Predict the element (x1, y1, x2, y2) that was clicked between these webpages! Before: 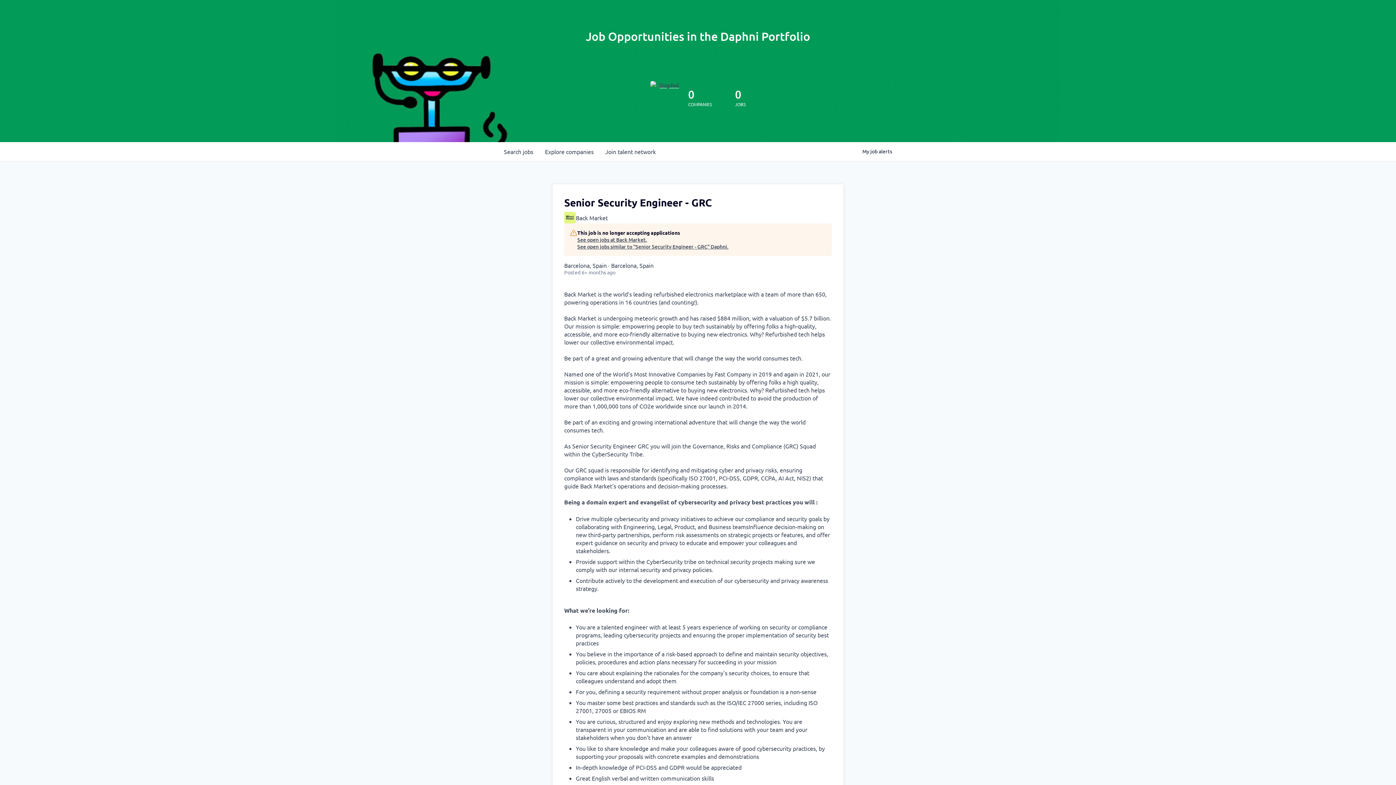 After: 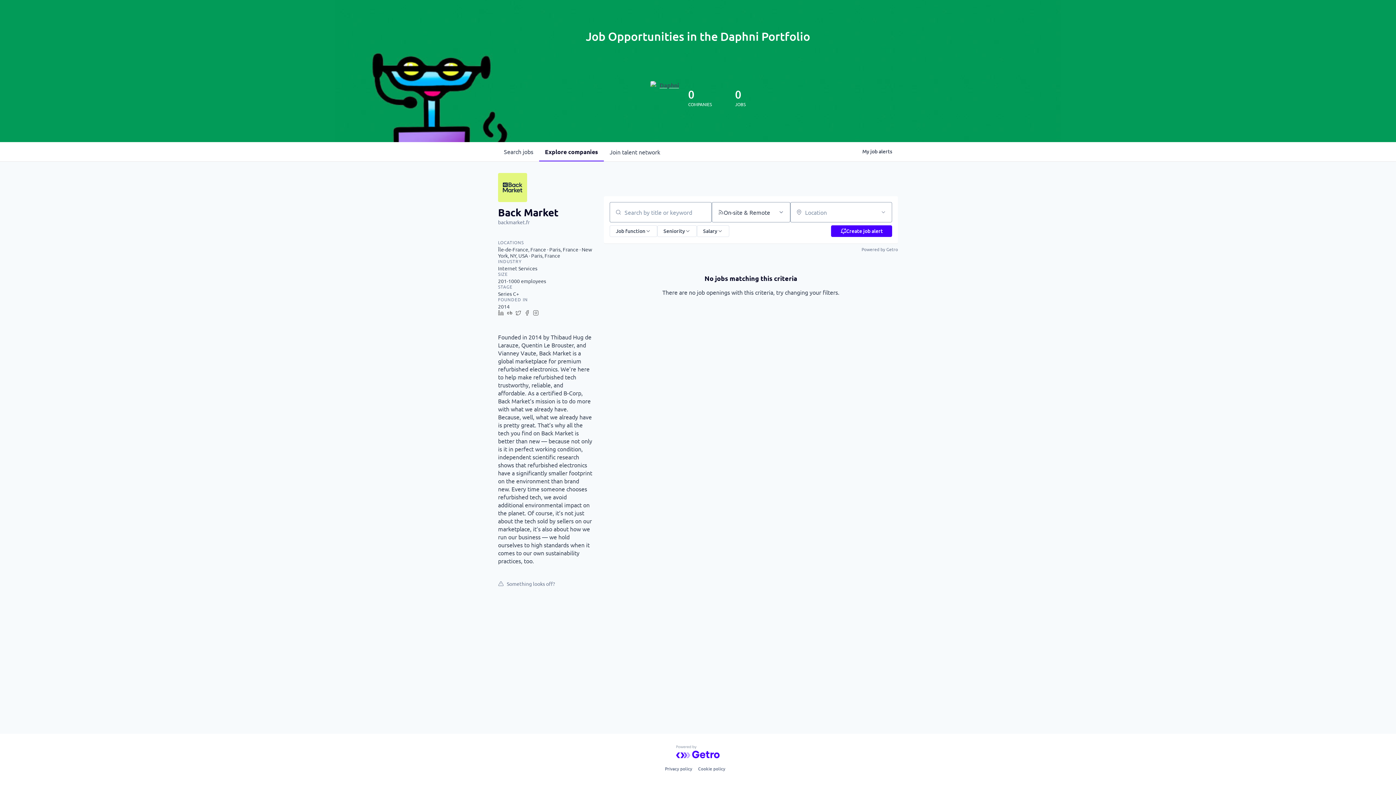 Action: label: See open jobs at Back Market. bbox: (577, 236, 728, 243)